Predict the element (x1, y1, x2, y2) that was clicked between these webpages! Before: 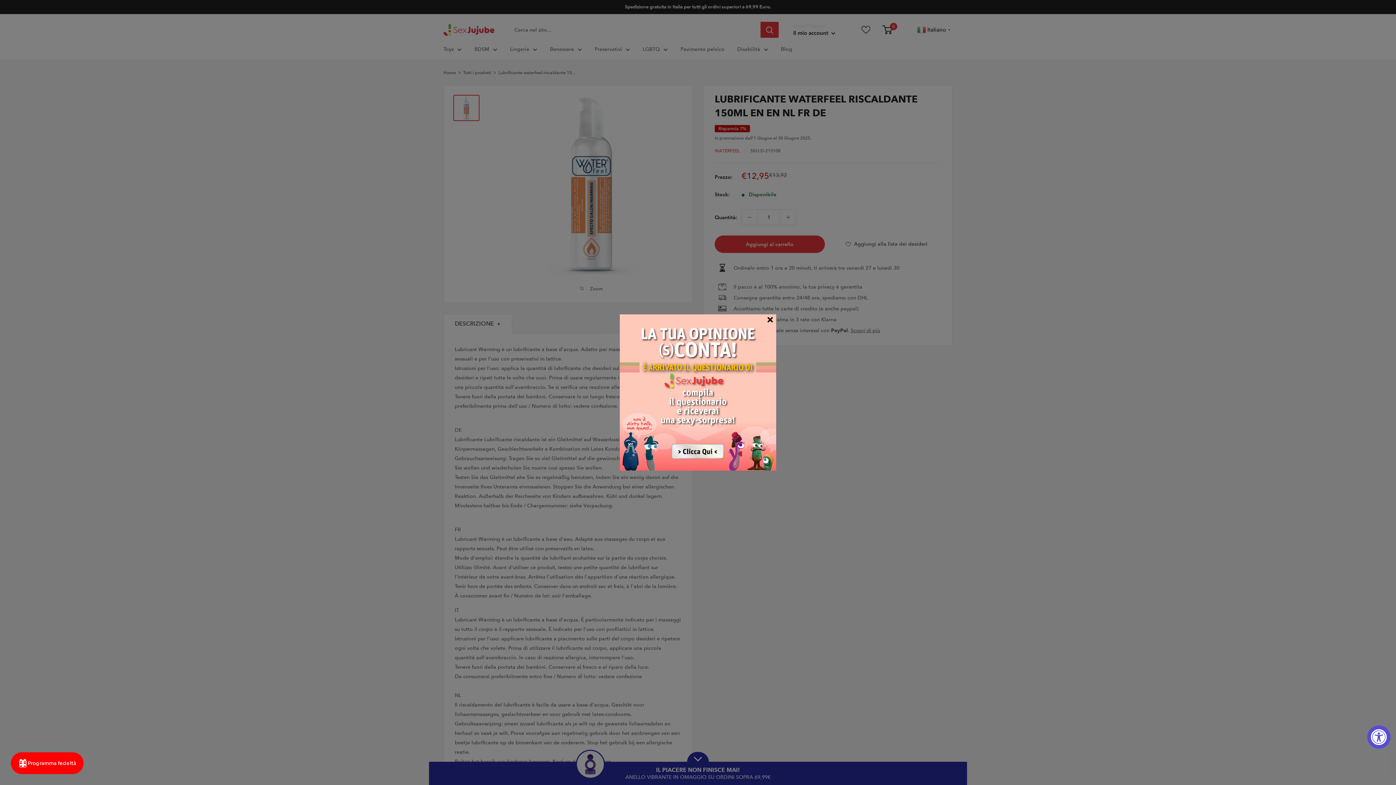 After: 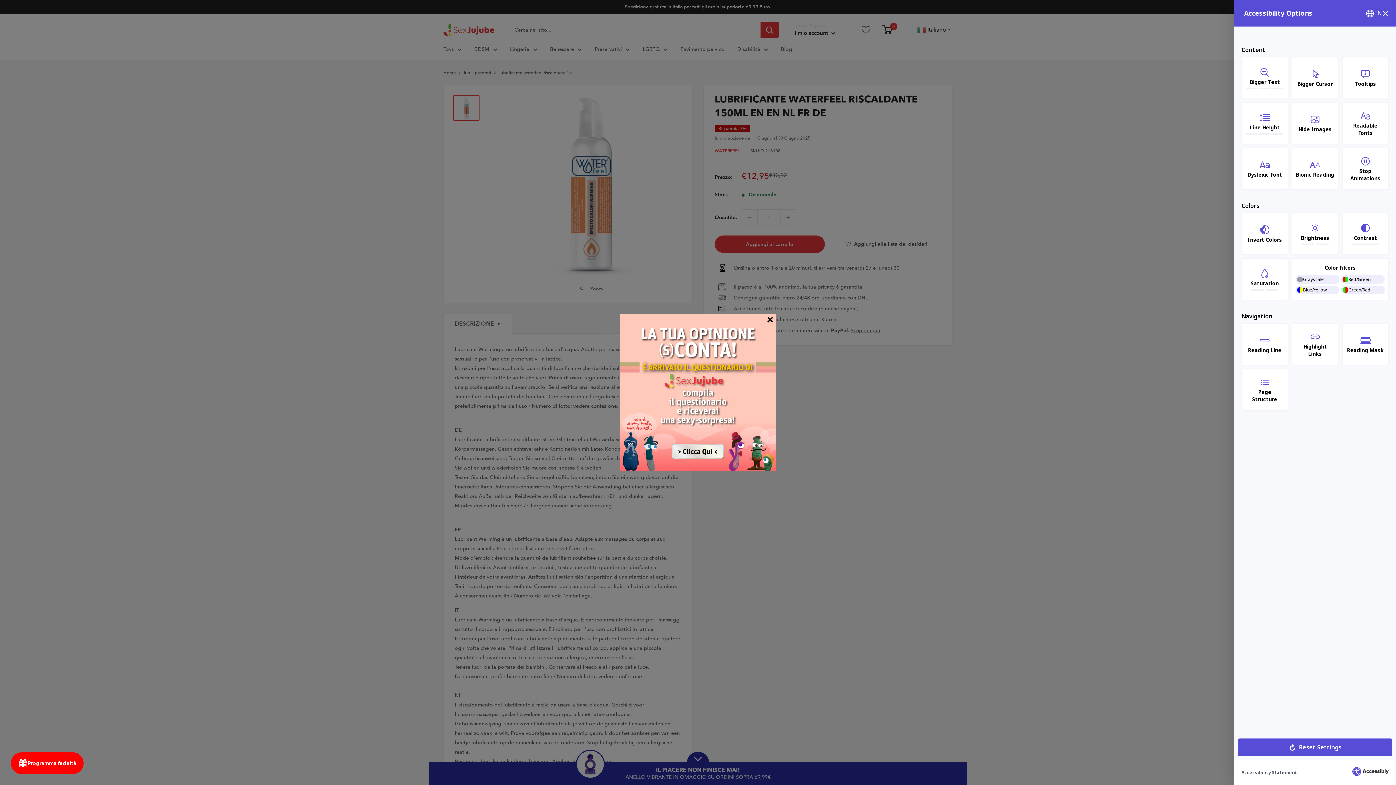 Action: bbox: (1367, 725, 1390, 749) label: Accessibility Widget, click to open